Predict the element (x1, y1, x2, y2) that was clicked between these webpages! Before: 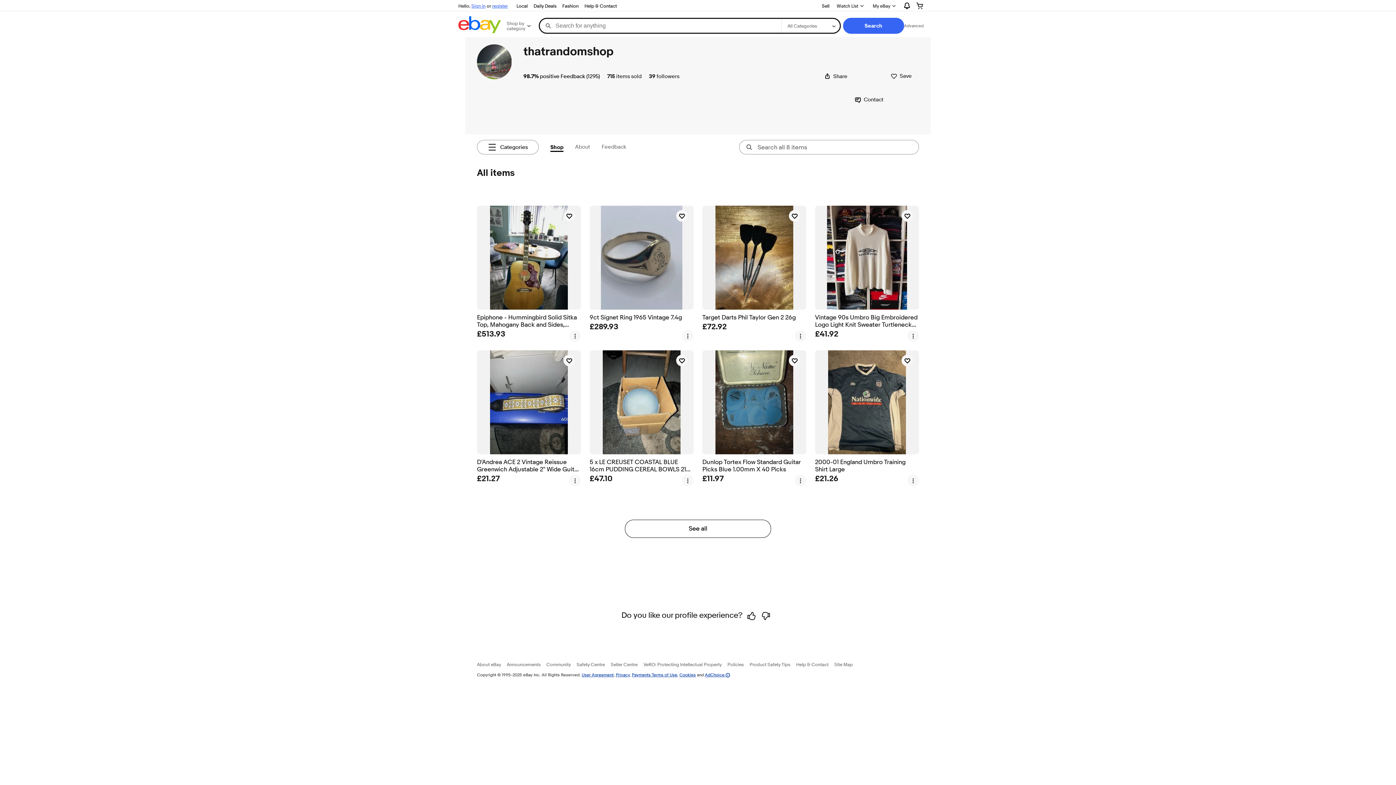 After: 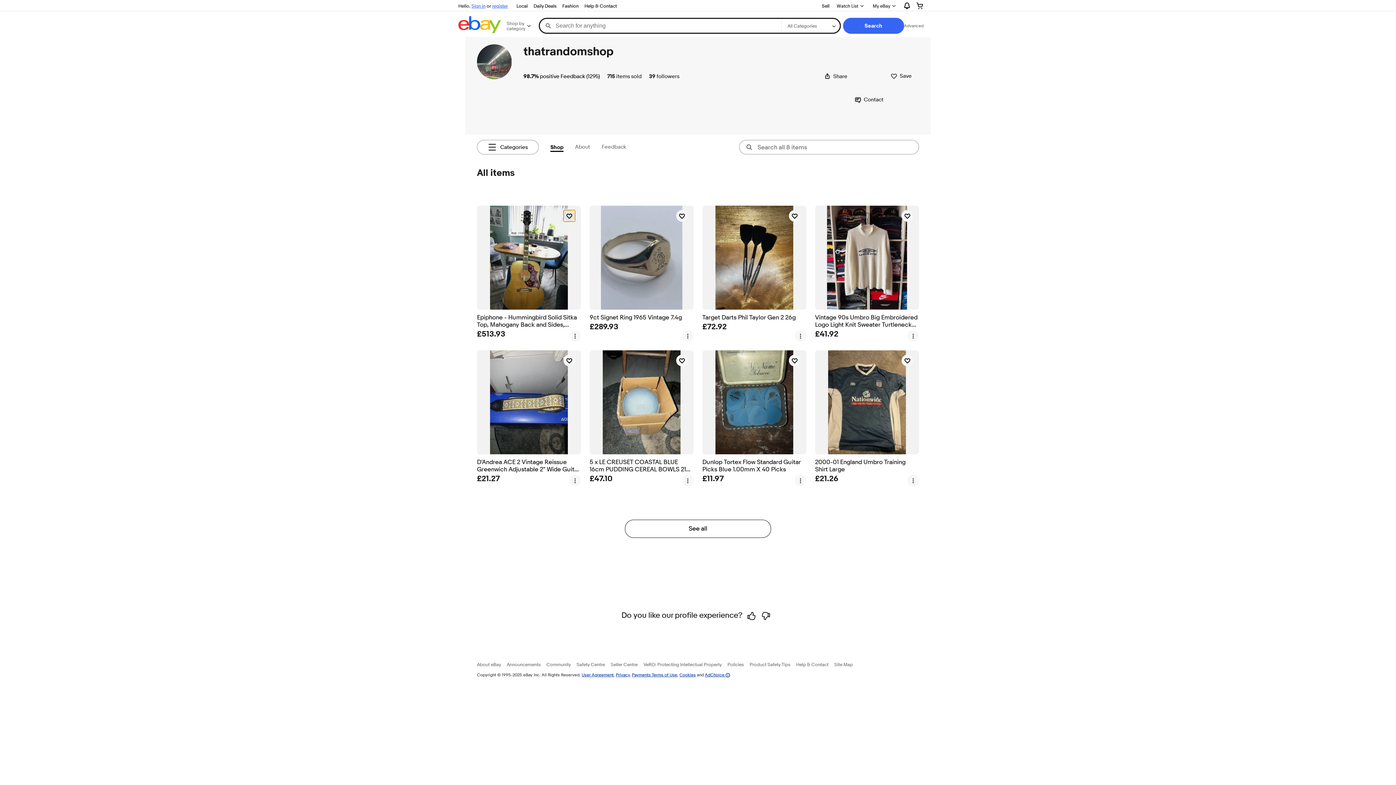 Action: bbox: (563, 210, 575, 221) label: watch Epiphone - Hummingbird Solid Sitka Top, Mahogany Back and Sides, Fishman Electro